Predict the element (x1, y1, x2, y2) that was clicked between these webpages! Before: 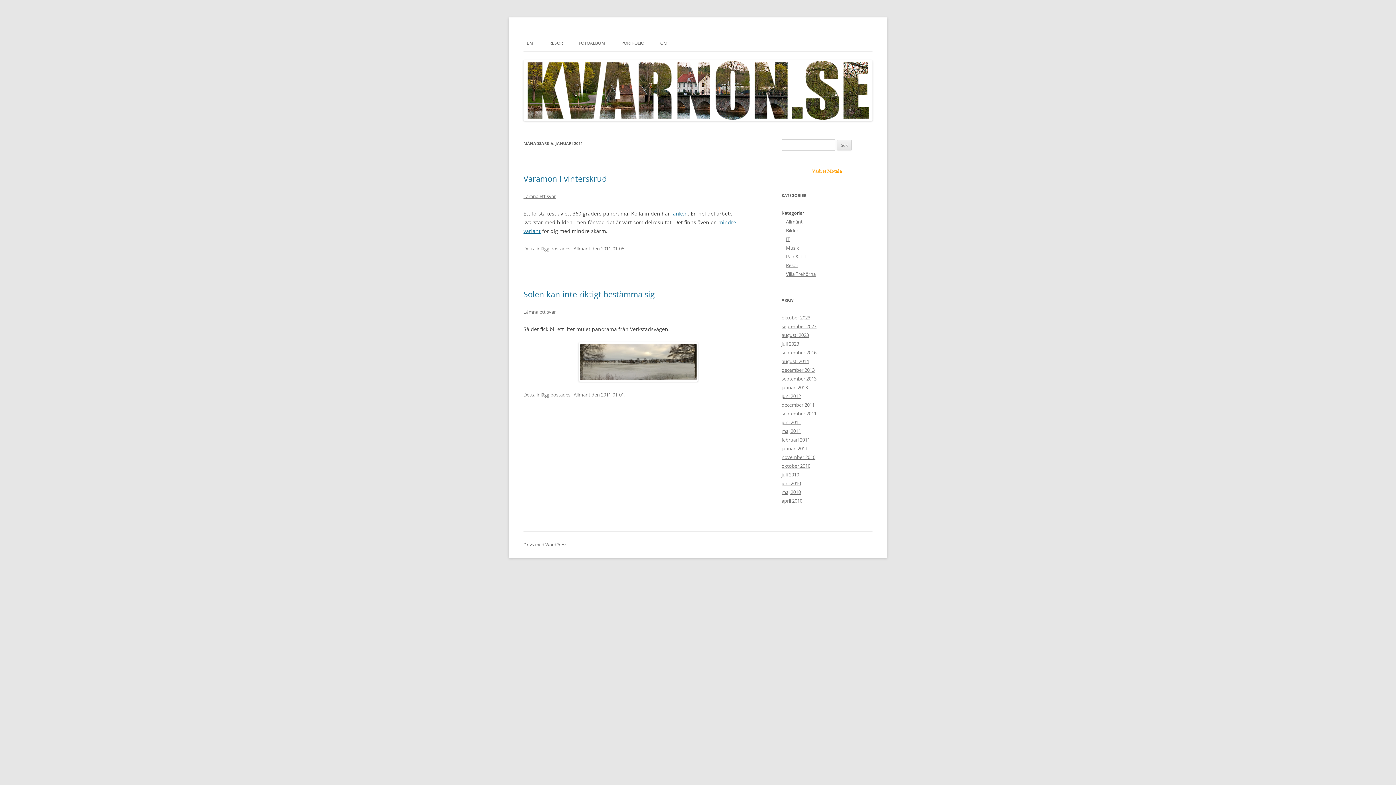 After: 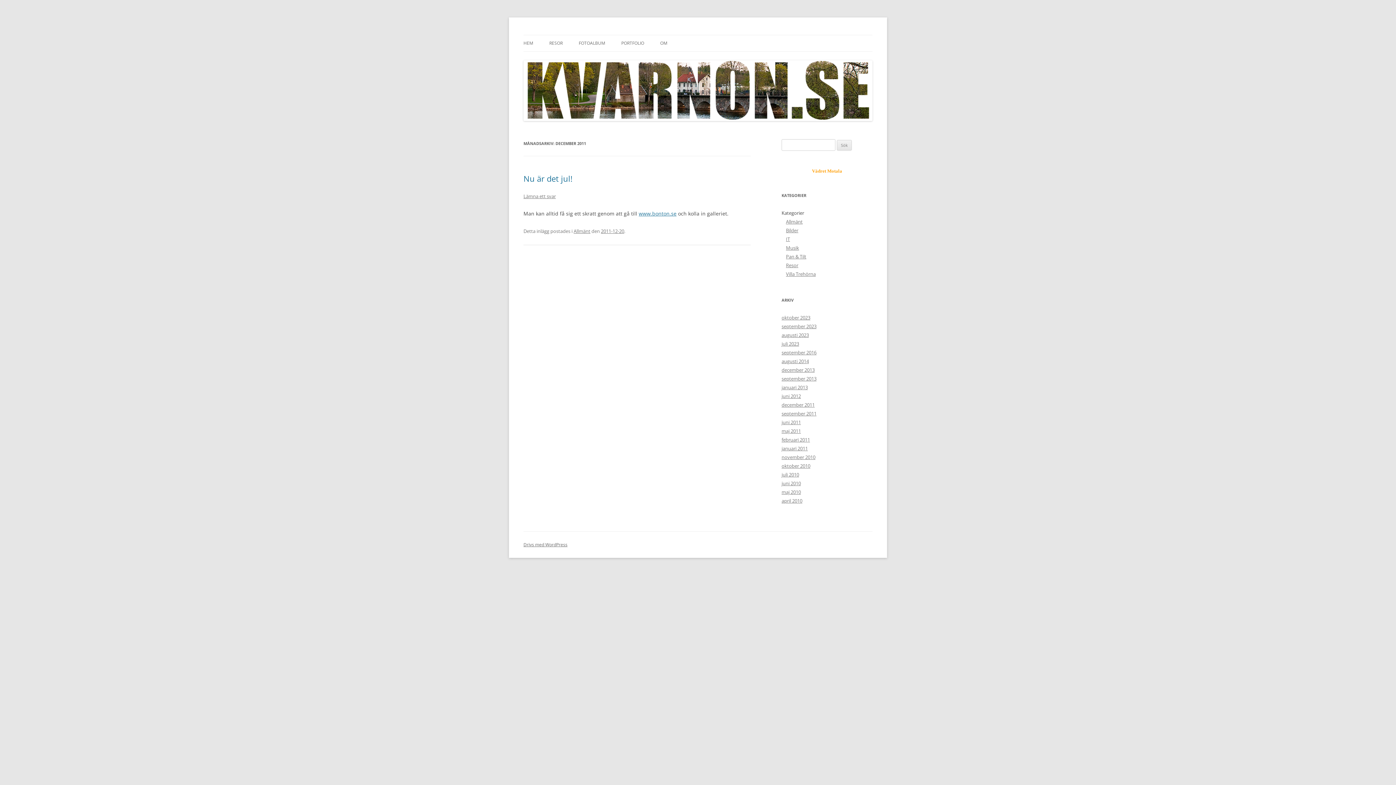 Action: label: december 2011 bbox: (781, 401, 814, 408)